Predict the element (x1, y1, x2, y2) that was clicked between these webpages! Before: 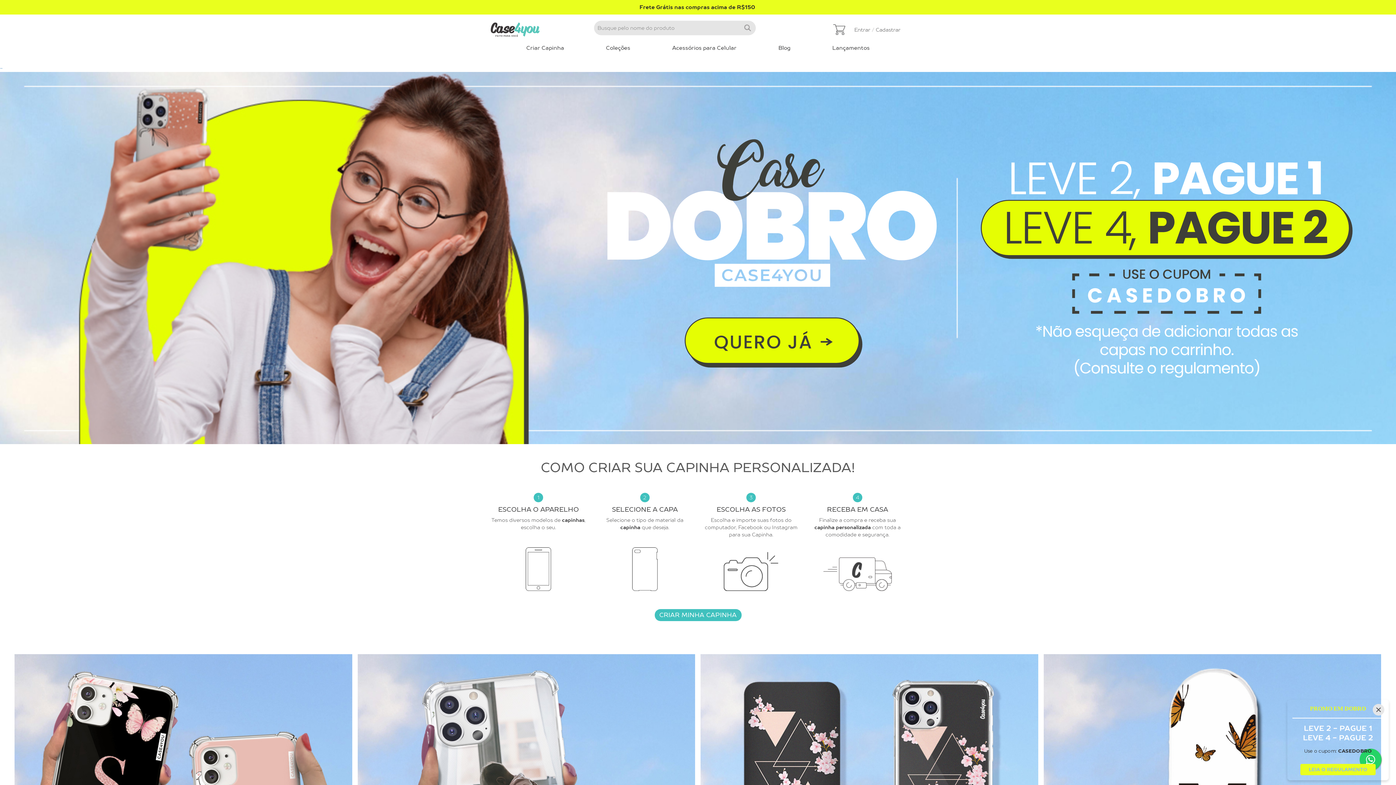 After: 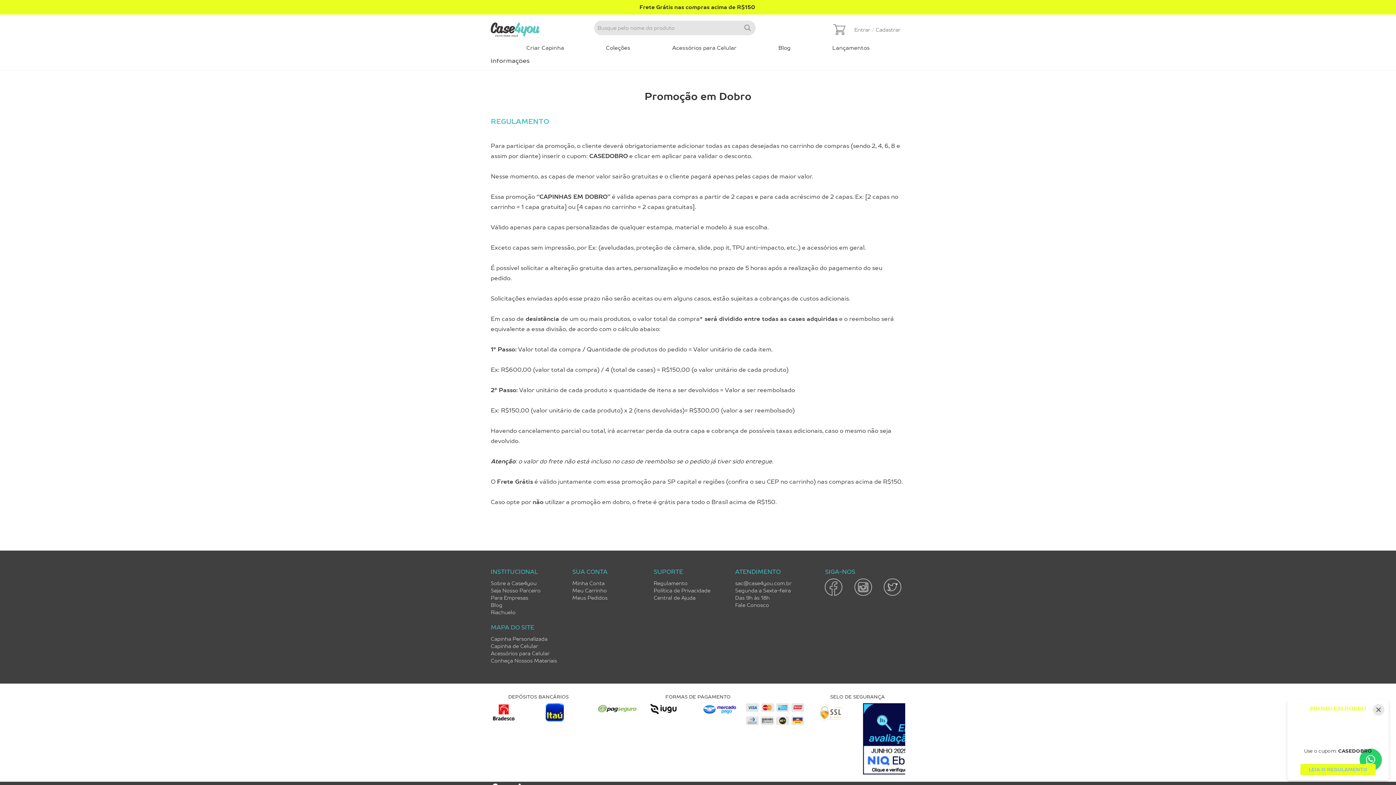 Action: bbox: (1300, 764, 1376, 775) label: LEIA O REGULAMENTO